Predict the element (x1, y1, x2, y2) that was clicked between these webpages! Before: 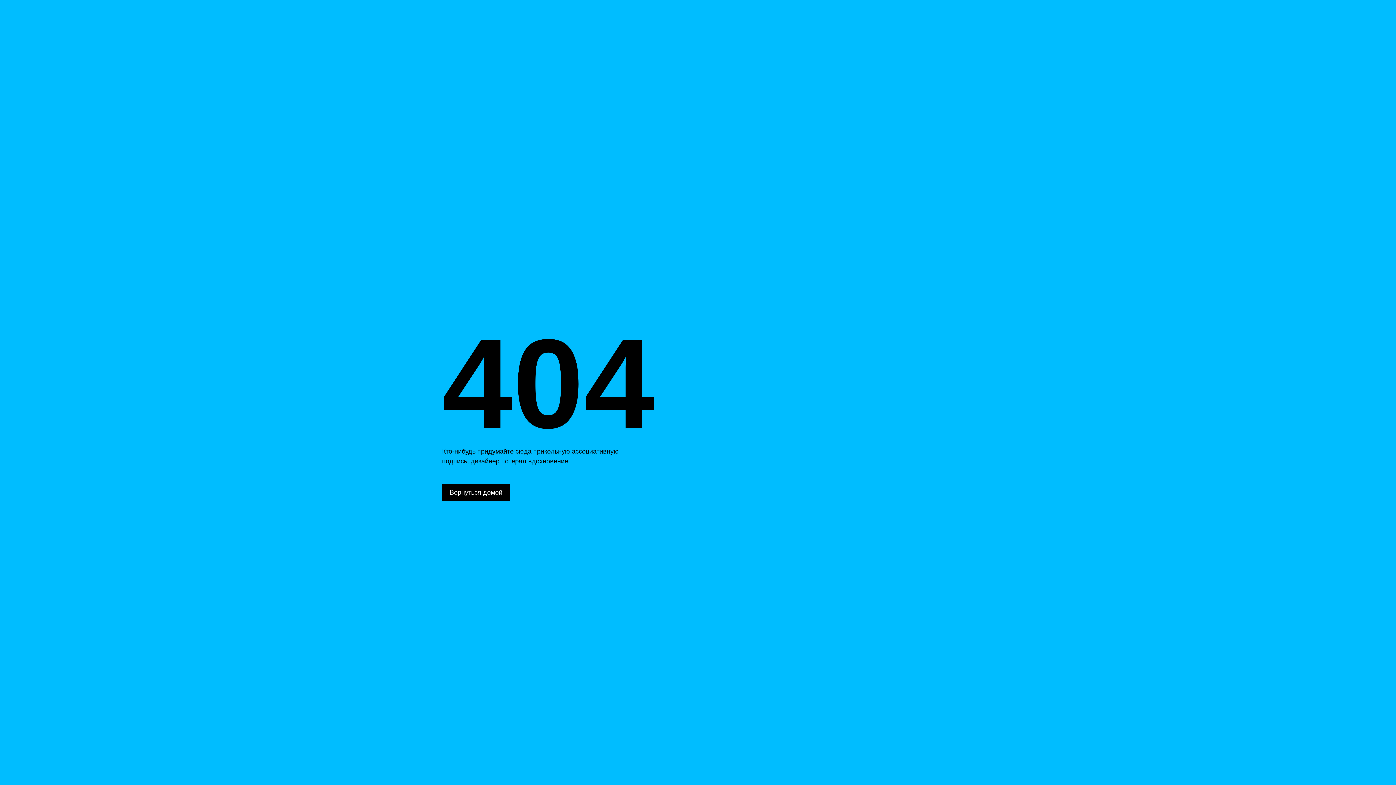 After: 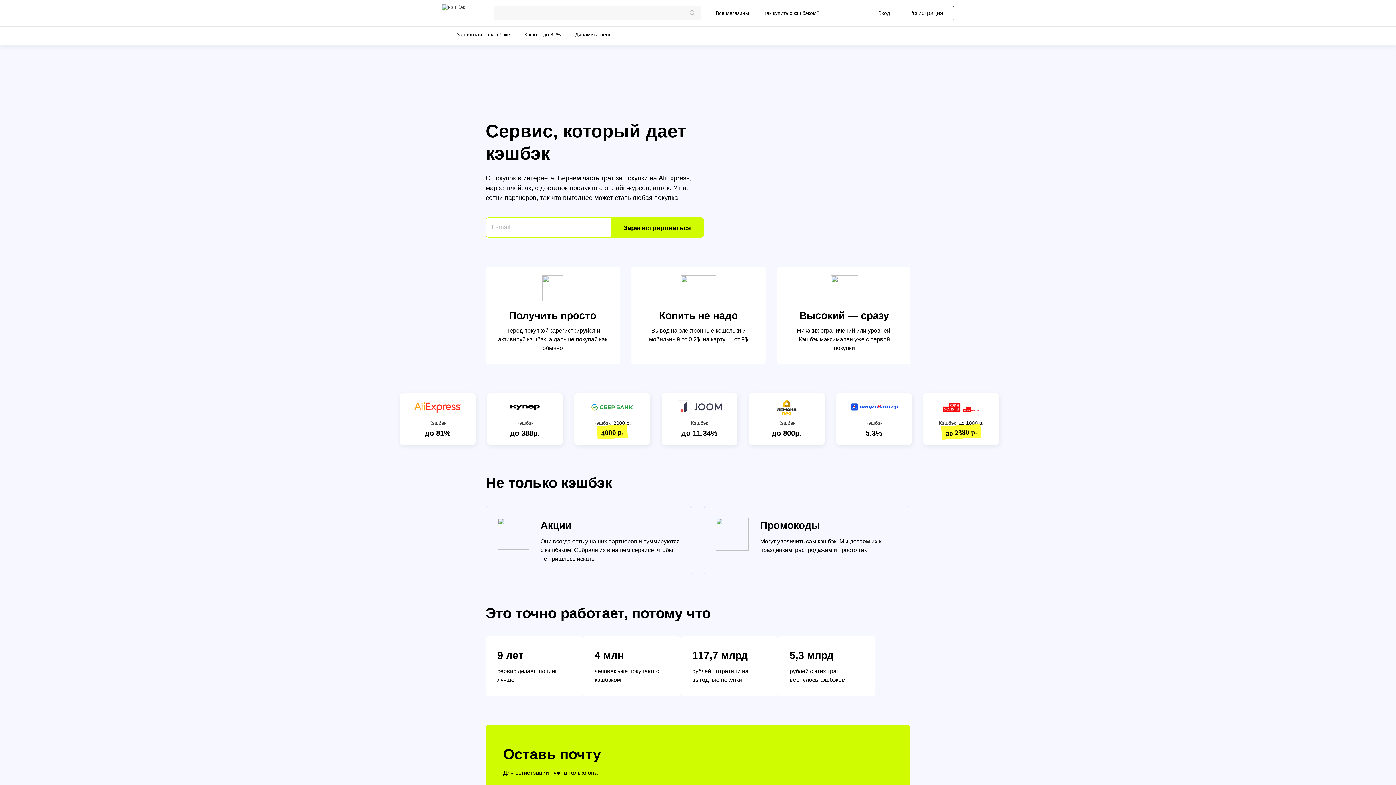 Action: label: Вернуться домой bbox: (442, 484, 510, 501)